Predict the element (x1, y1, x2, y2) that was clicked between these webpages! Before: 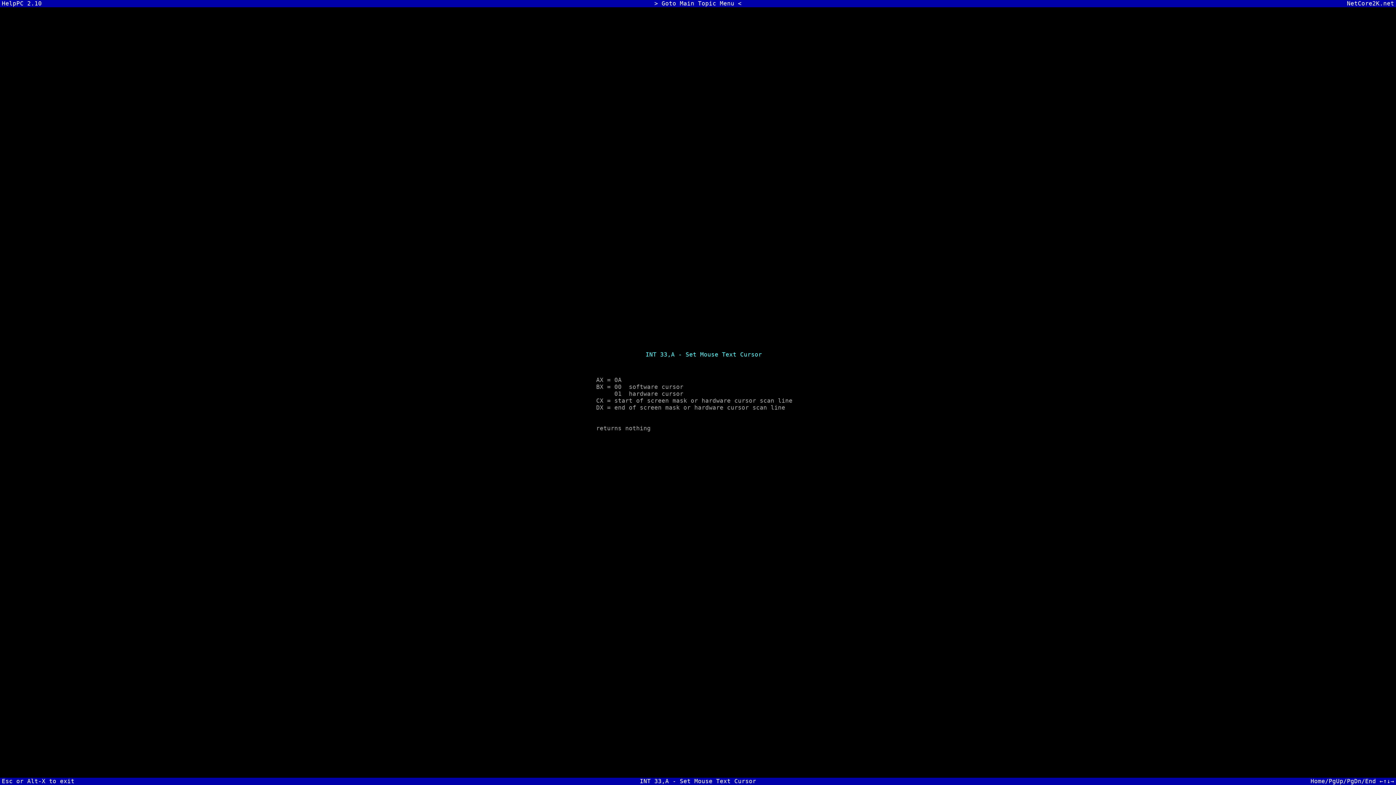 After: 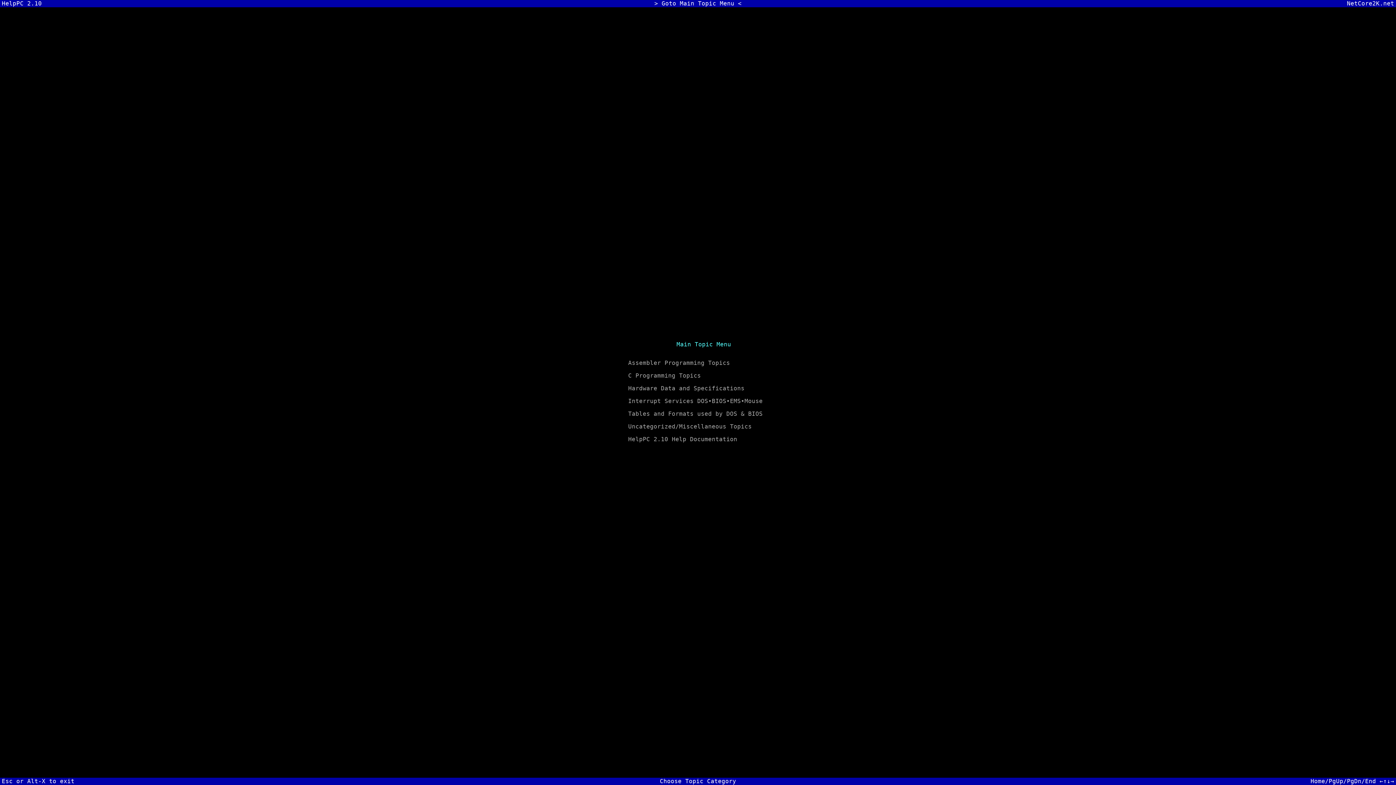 Action: bbox: (654, 0, 741, 6) label: > Goto Main Topic Menu <